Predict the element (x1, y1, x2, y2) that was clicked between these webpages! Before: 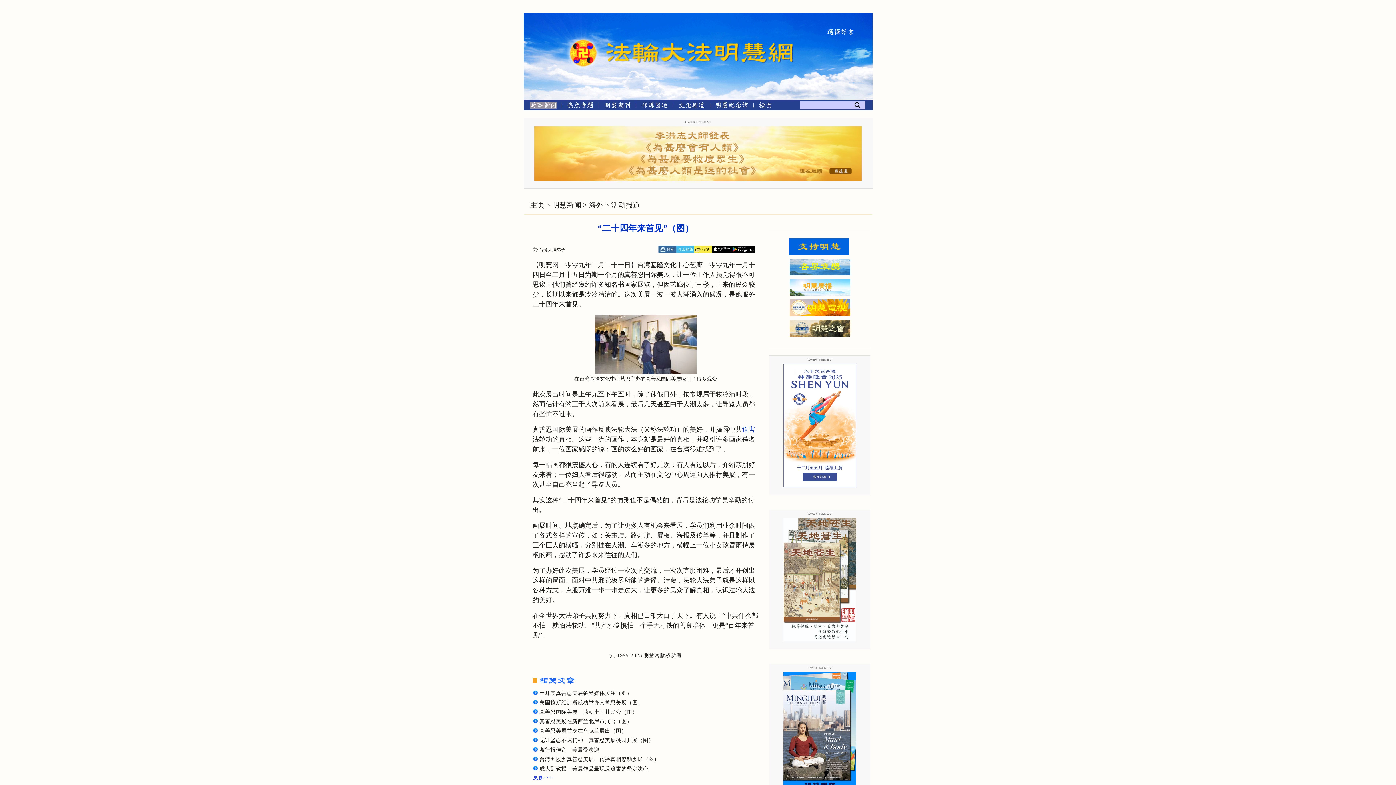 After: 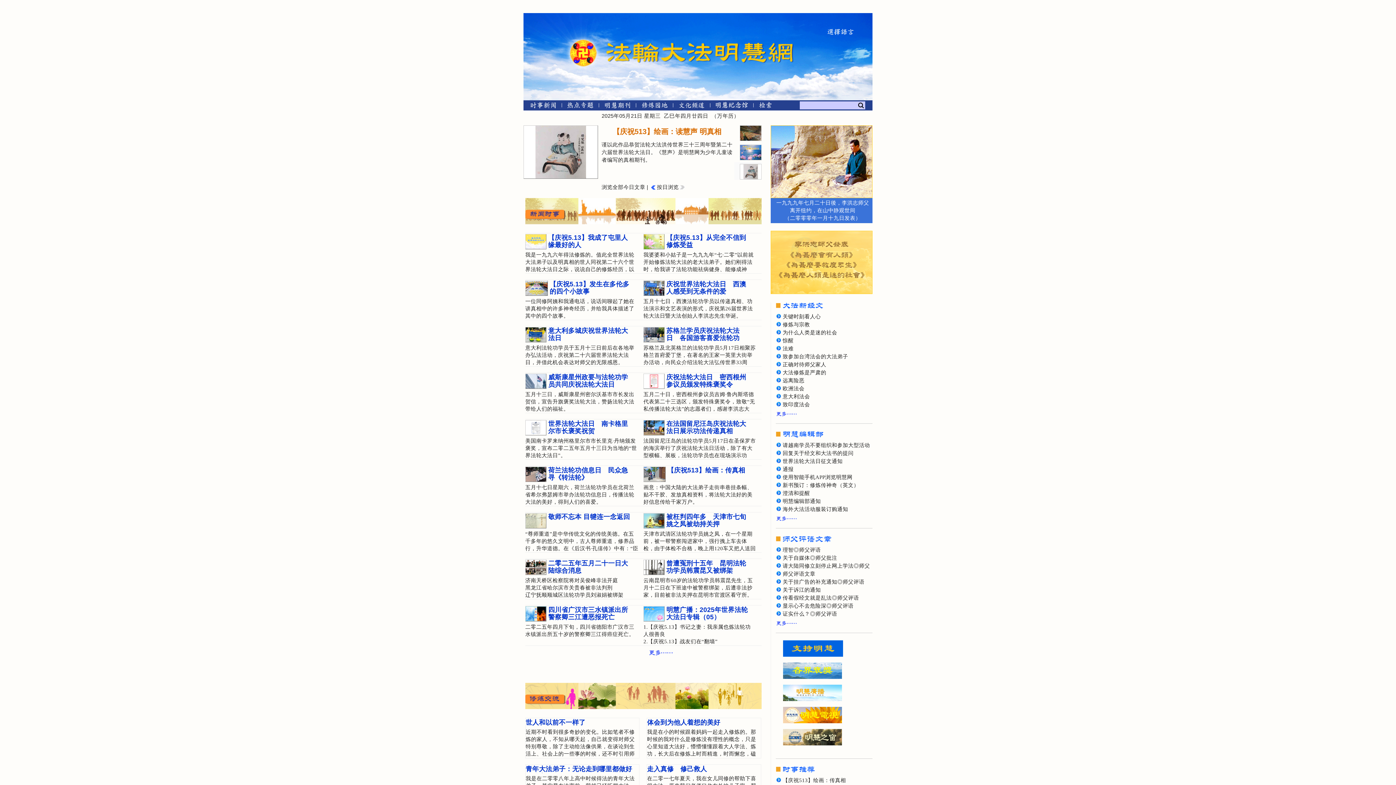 Action: bbox: (605, 25, 798, 54)